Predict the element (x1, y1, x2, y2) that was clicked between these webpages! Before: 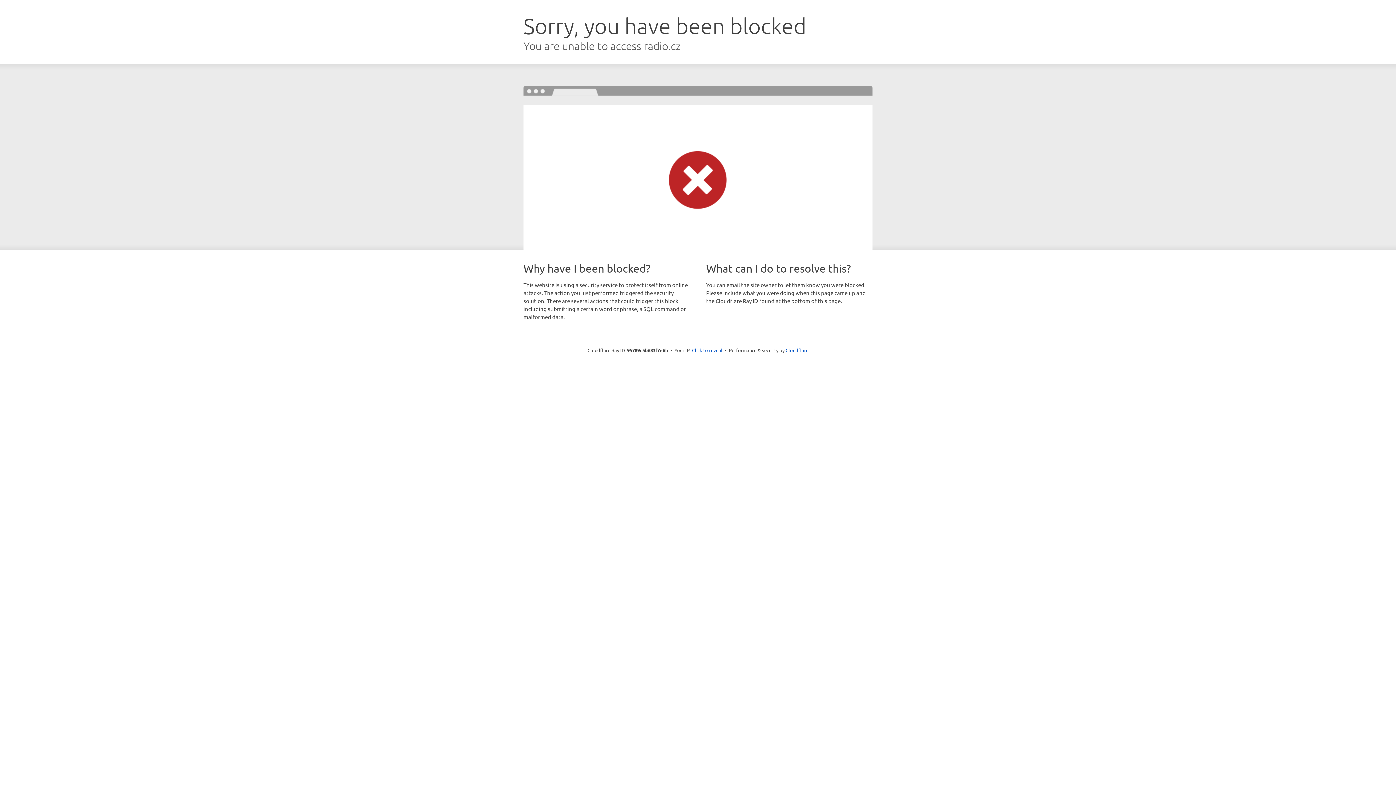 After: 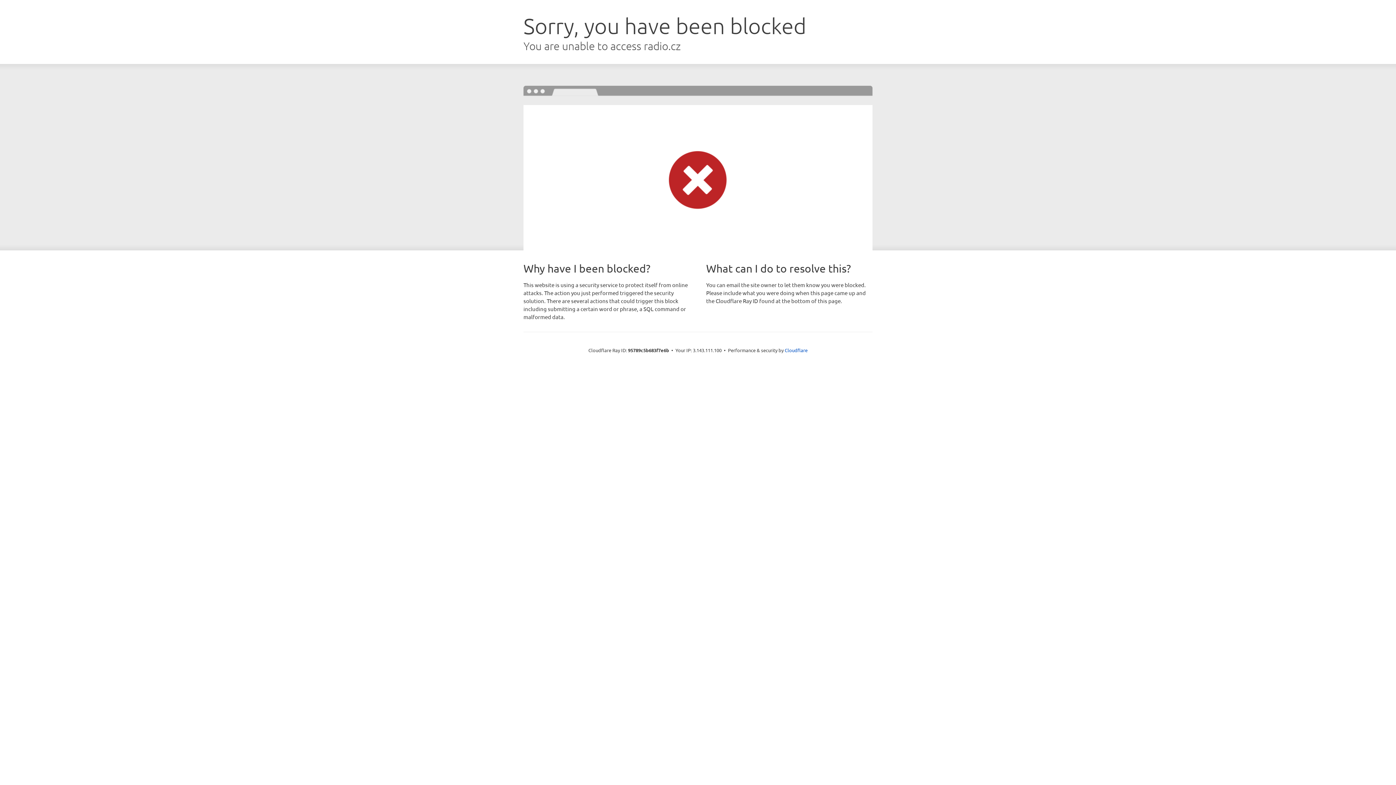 Action: label: Click to reveal bbox: (692, 346, 722, 353)